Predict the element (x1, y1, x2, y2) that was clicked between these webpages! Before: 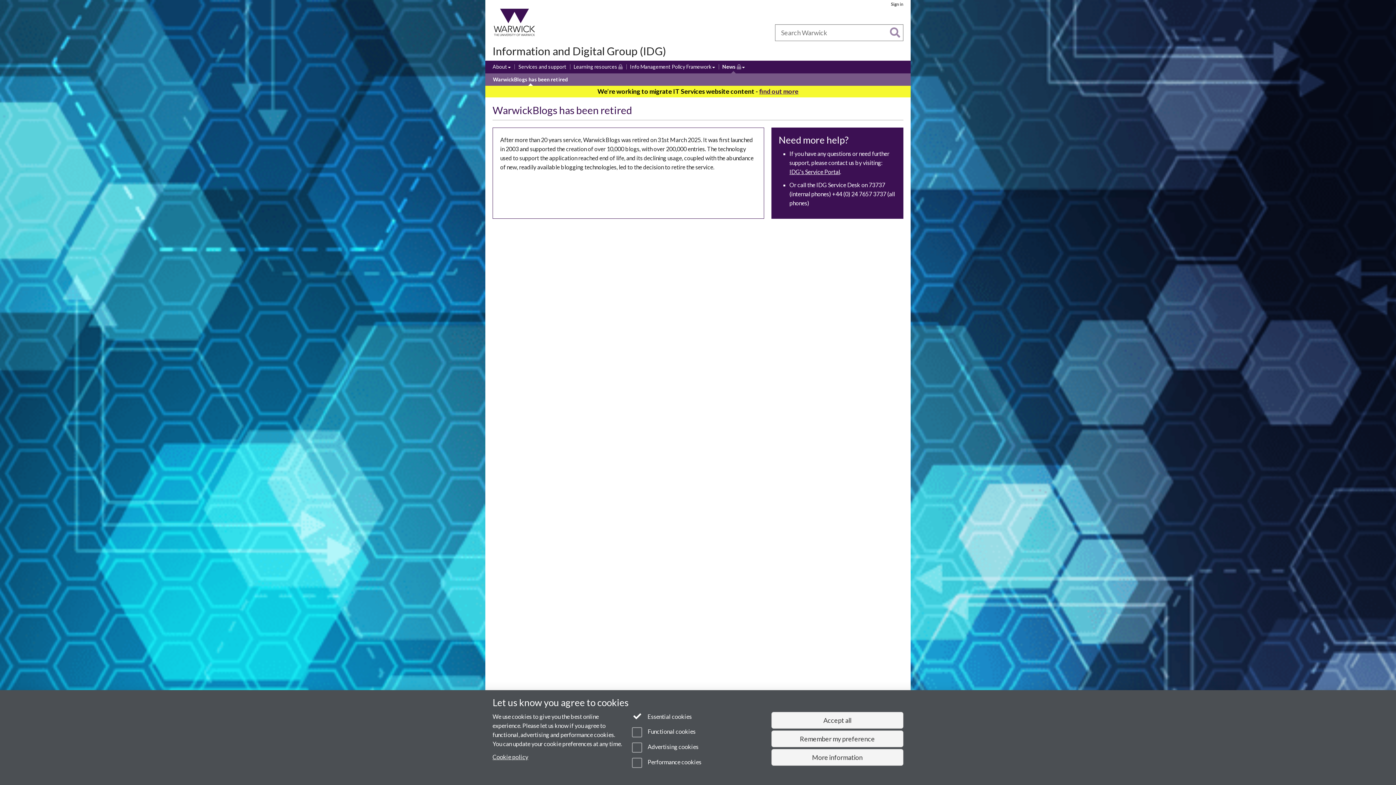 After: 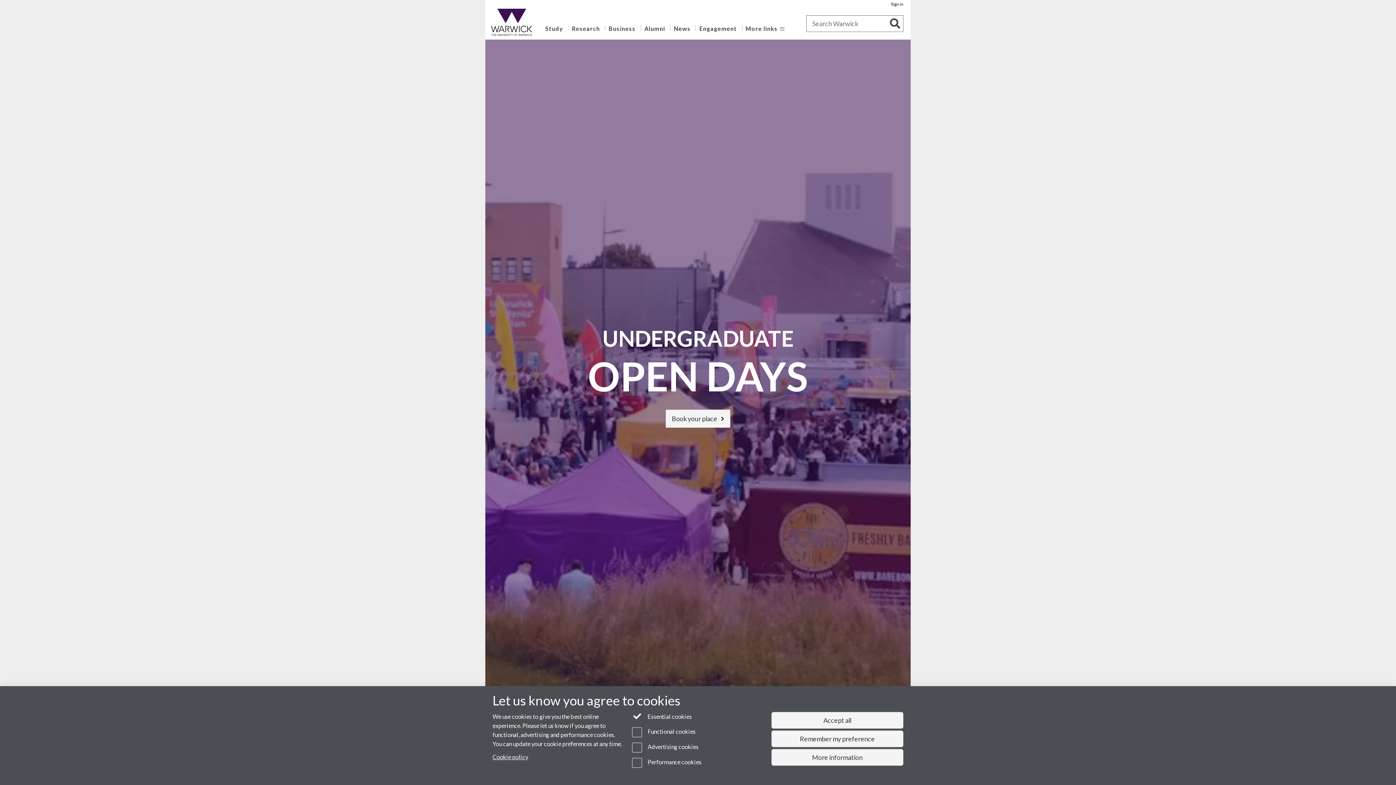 Action: bbox: (485, 8, 543, 36)